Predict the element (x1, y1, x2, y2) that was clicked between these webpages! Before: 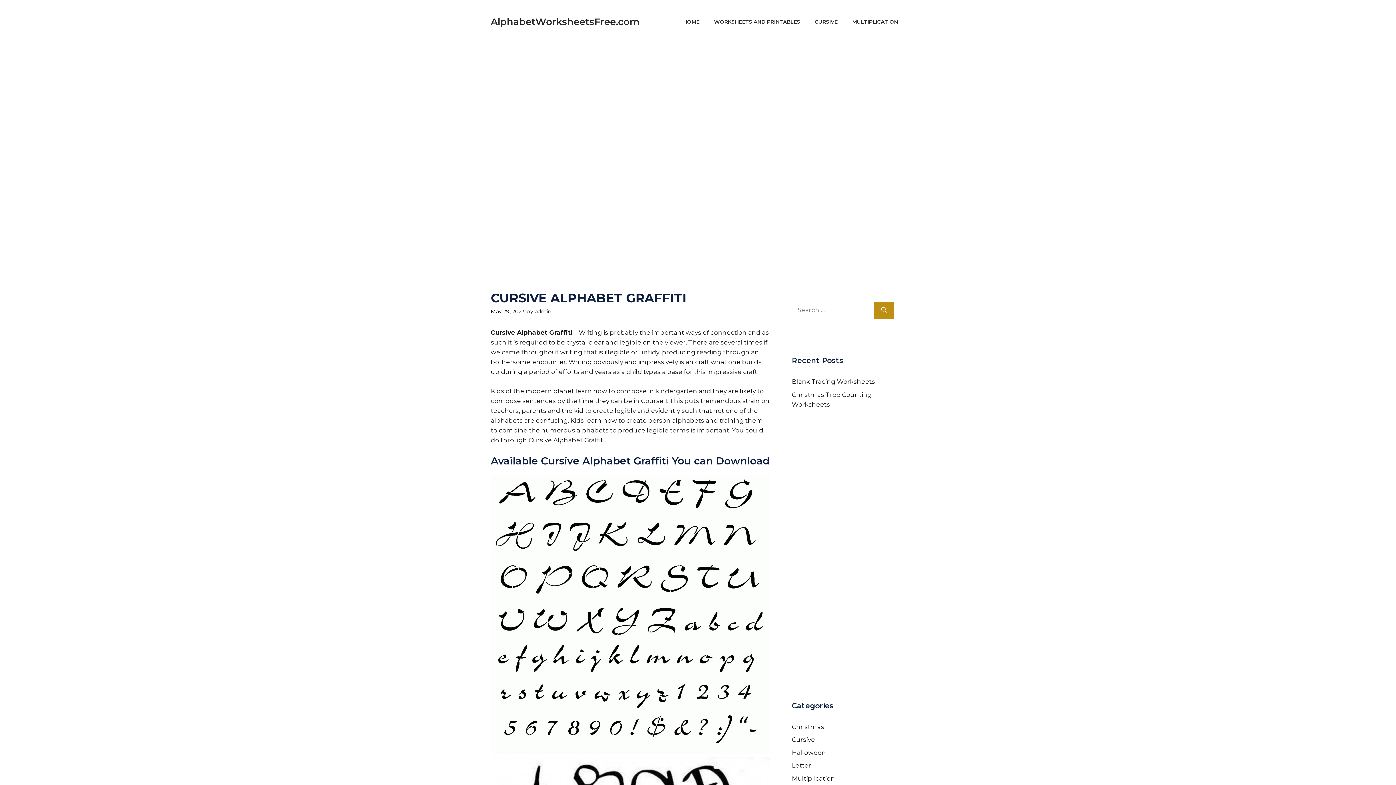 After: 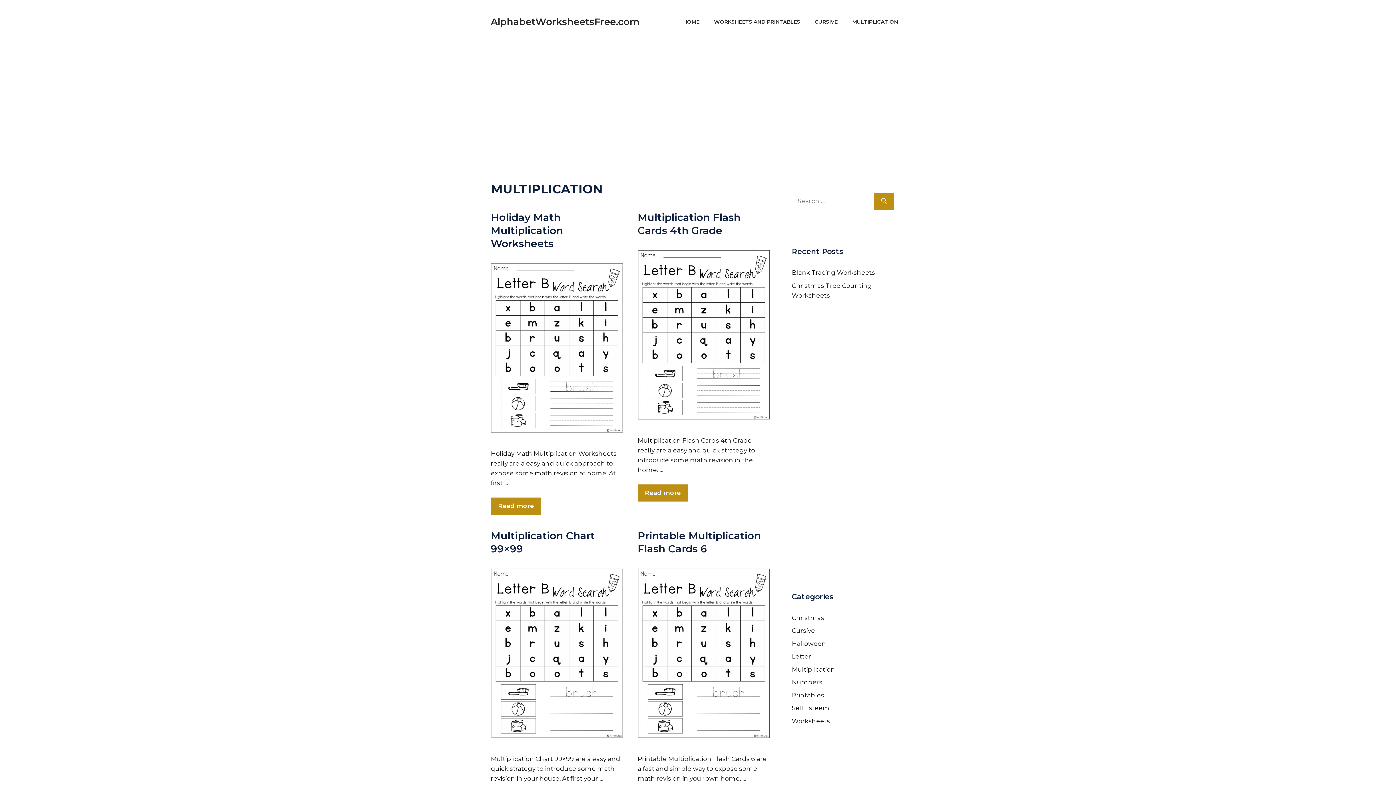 Action: label: MULTIPLICATION bbox: (845, 14, 905, 29)